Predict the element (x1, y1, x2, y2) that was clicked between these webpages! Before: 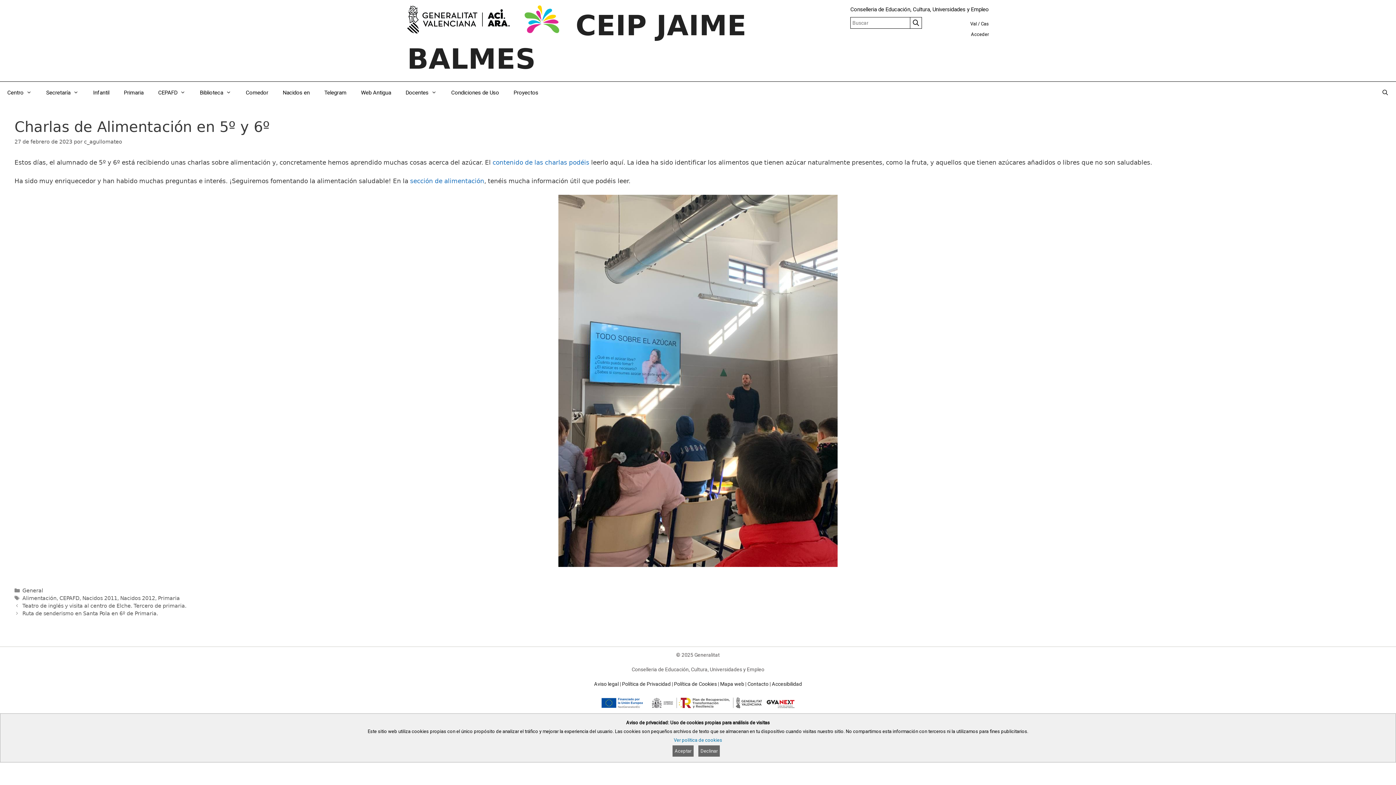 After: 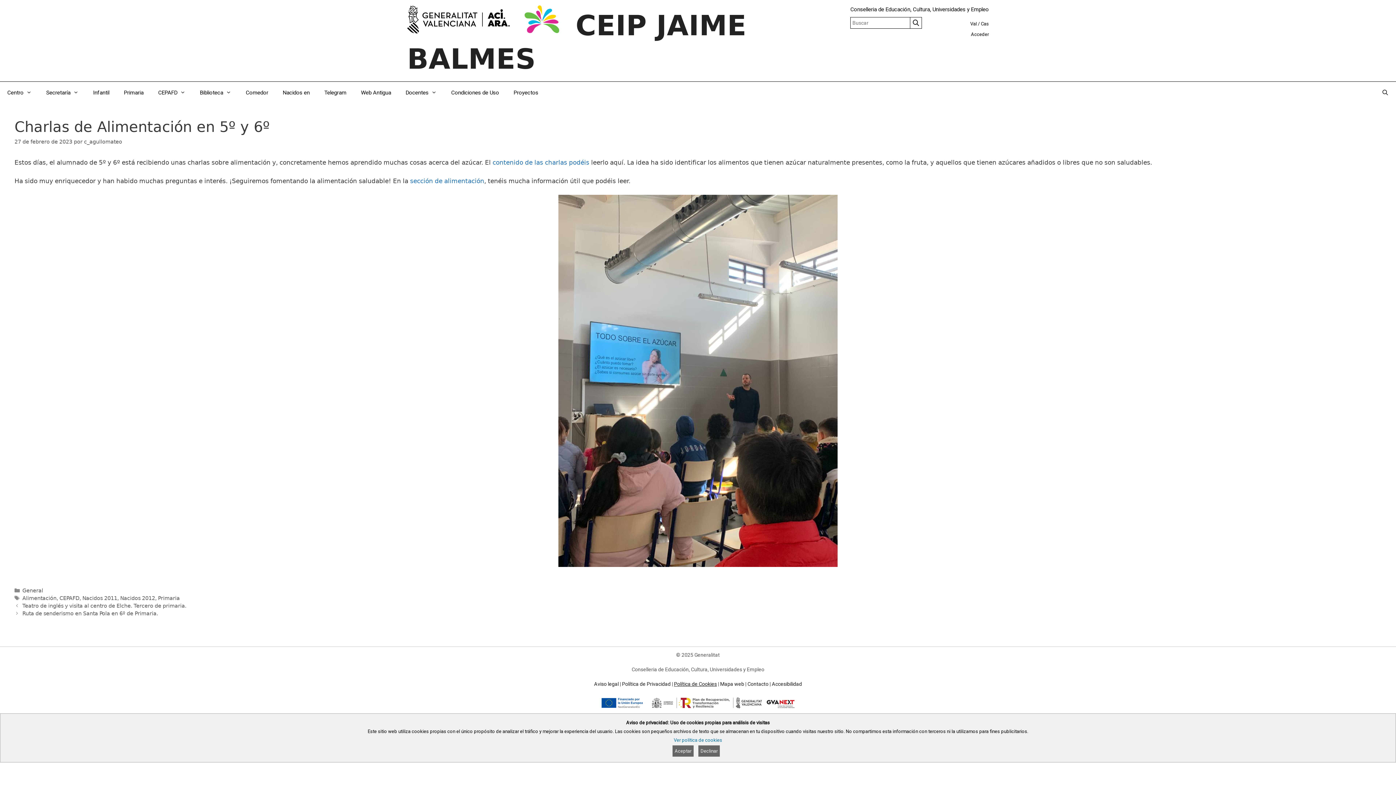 Action: label: Política de Cookies bbox: (674, 681, 717, 687)